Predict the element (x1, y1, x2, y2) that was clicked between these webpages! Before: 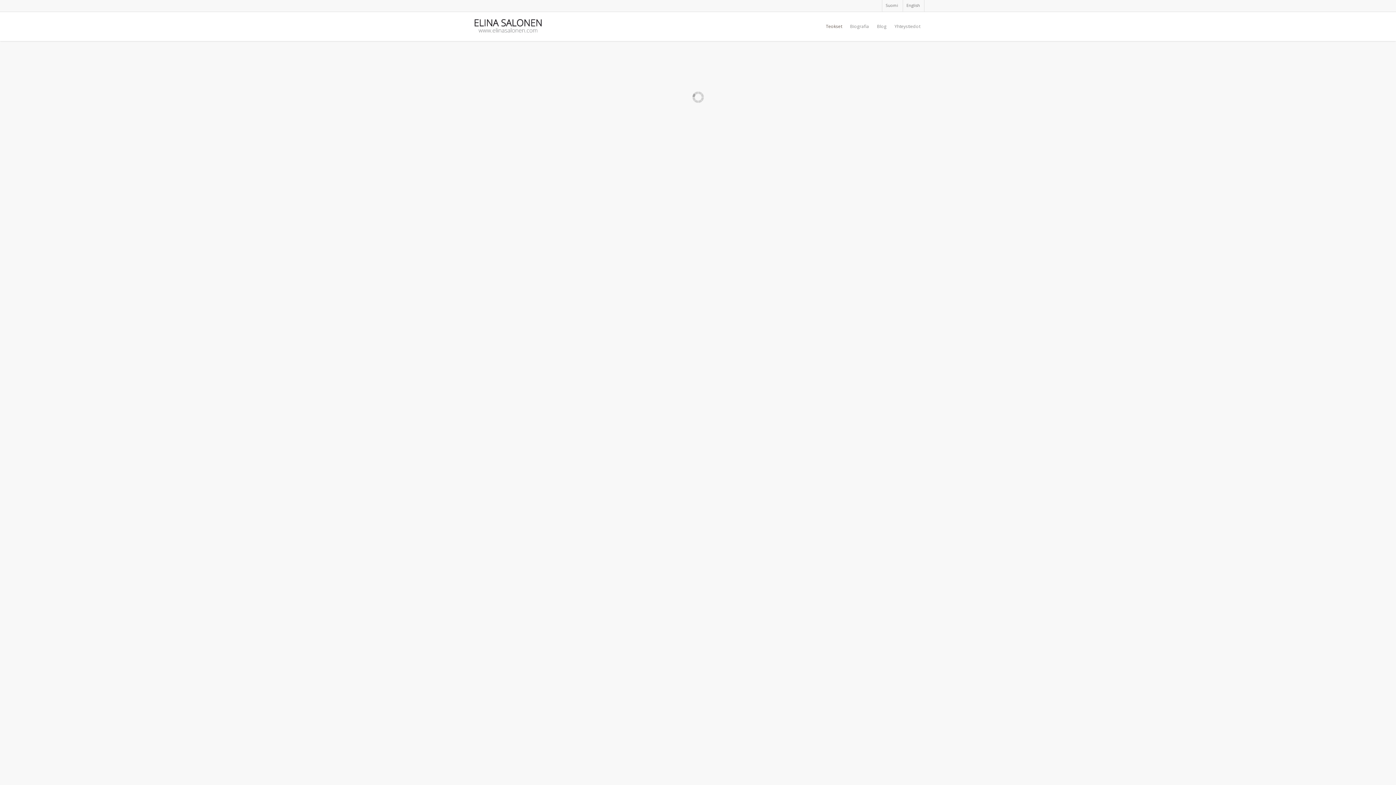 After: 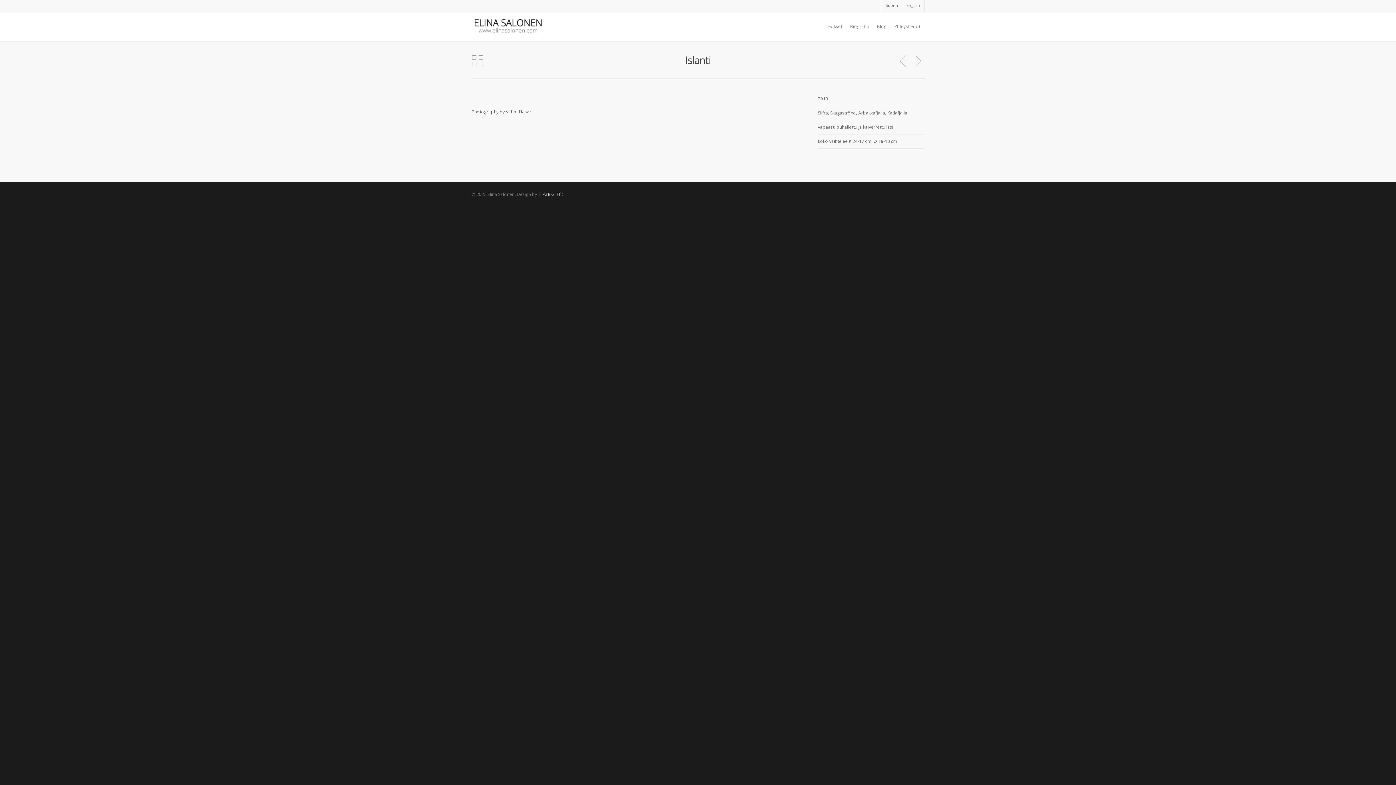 Action: bbox: (780, 160, 923, 257)